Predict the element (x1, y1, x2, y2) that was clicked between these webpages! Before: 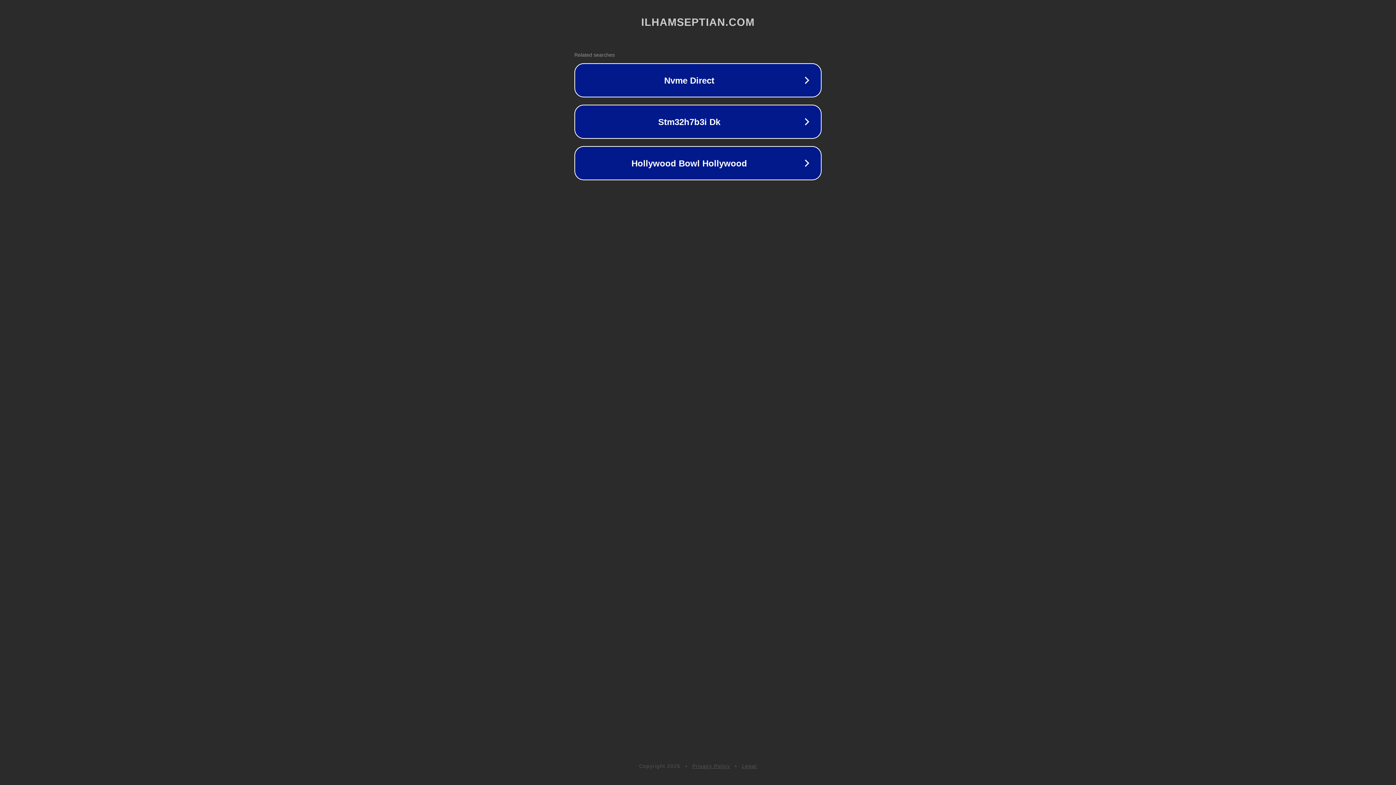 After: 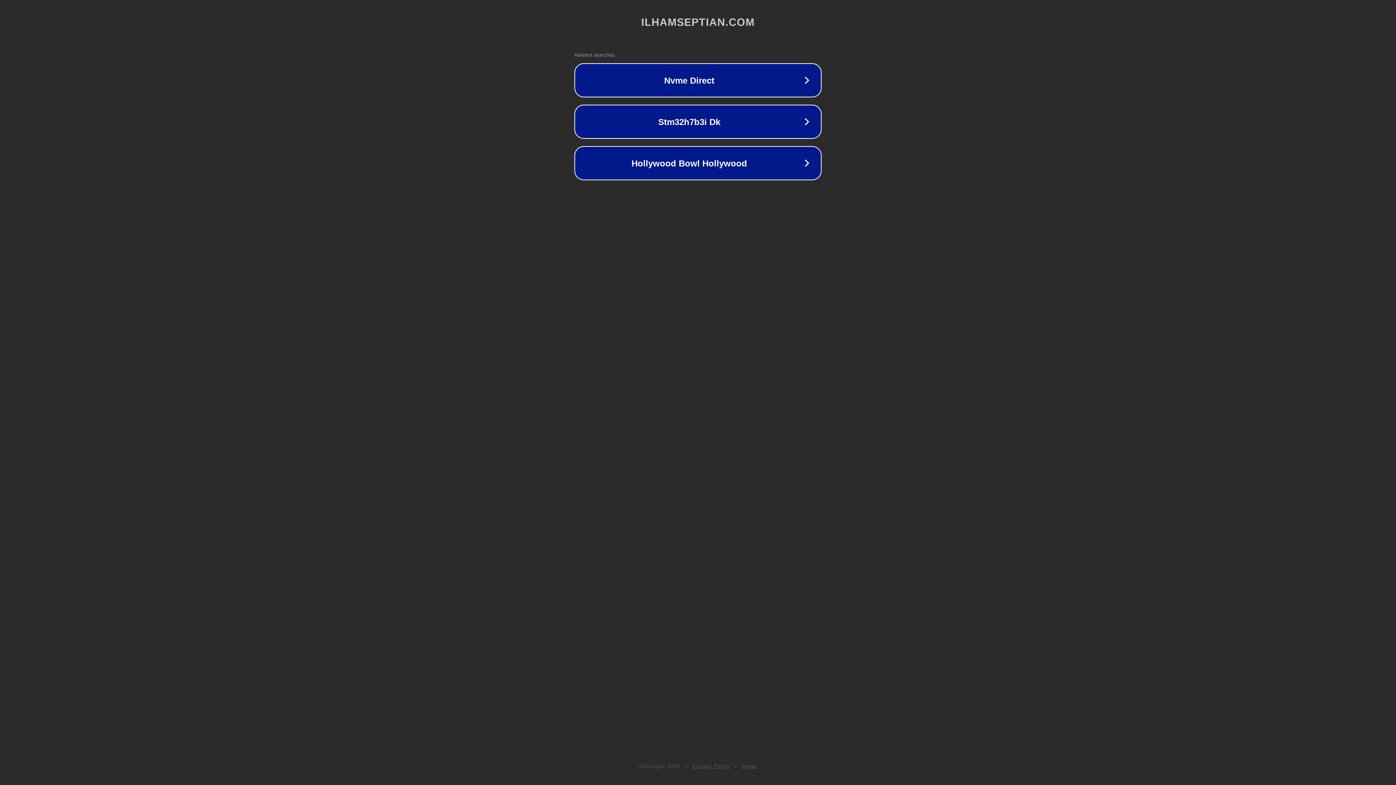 Action: label: Legal bbox: (742, 763, 757, 769)